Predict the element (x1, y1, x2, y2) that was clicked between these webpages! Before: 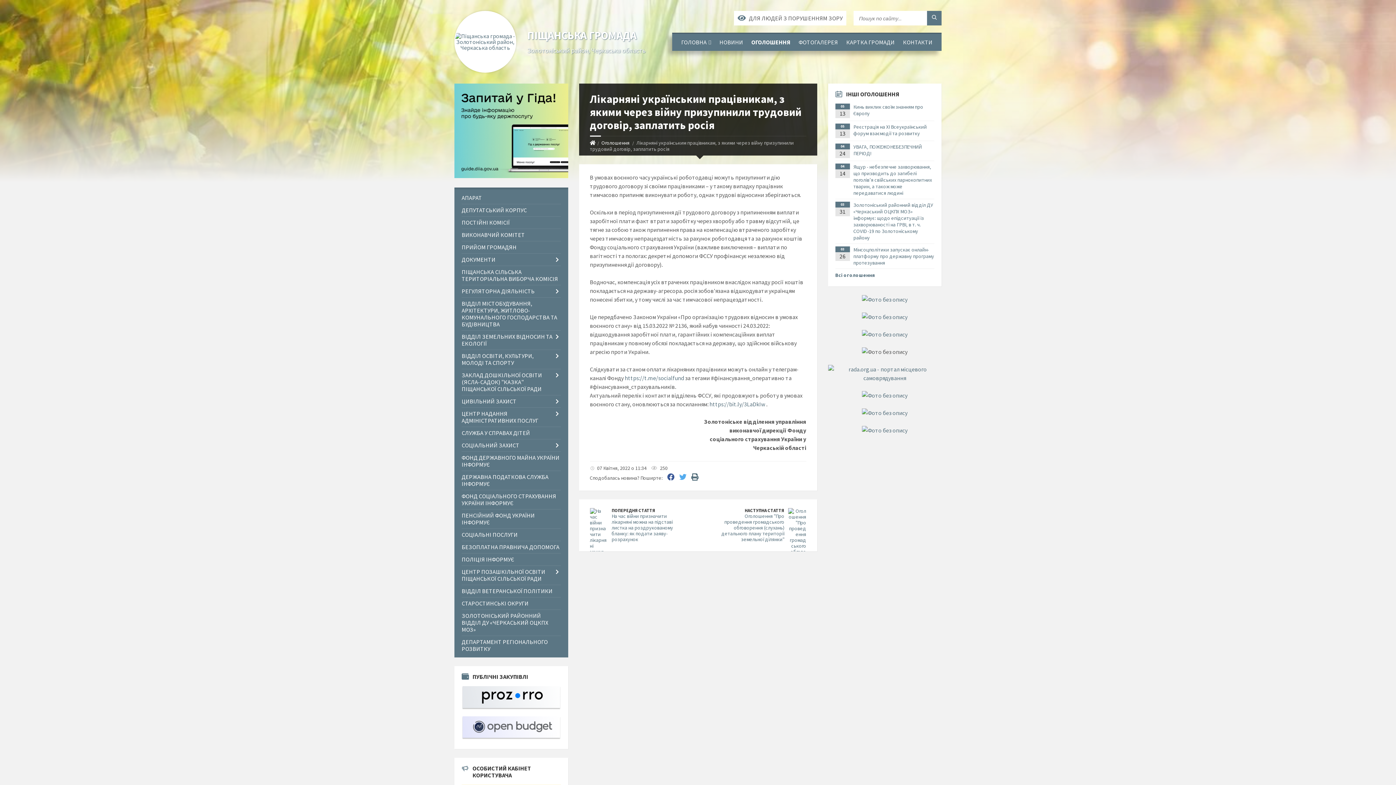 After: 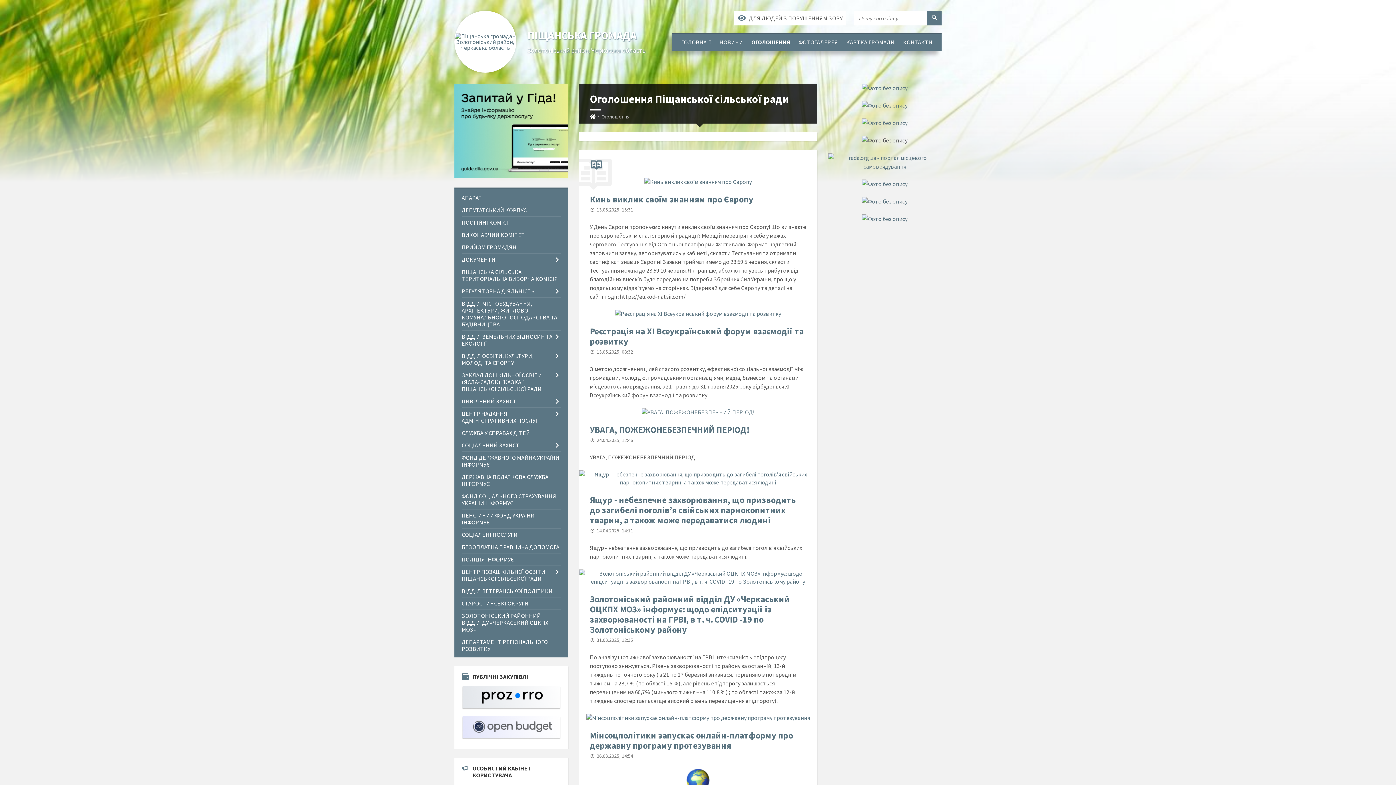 Action: bbox: (835, 272, 878, 278) label: Всі оголошення